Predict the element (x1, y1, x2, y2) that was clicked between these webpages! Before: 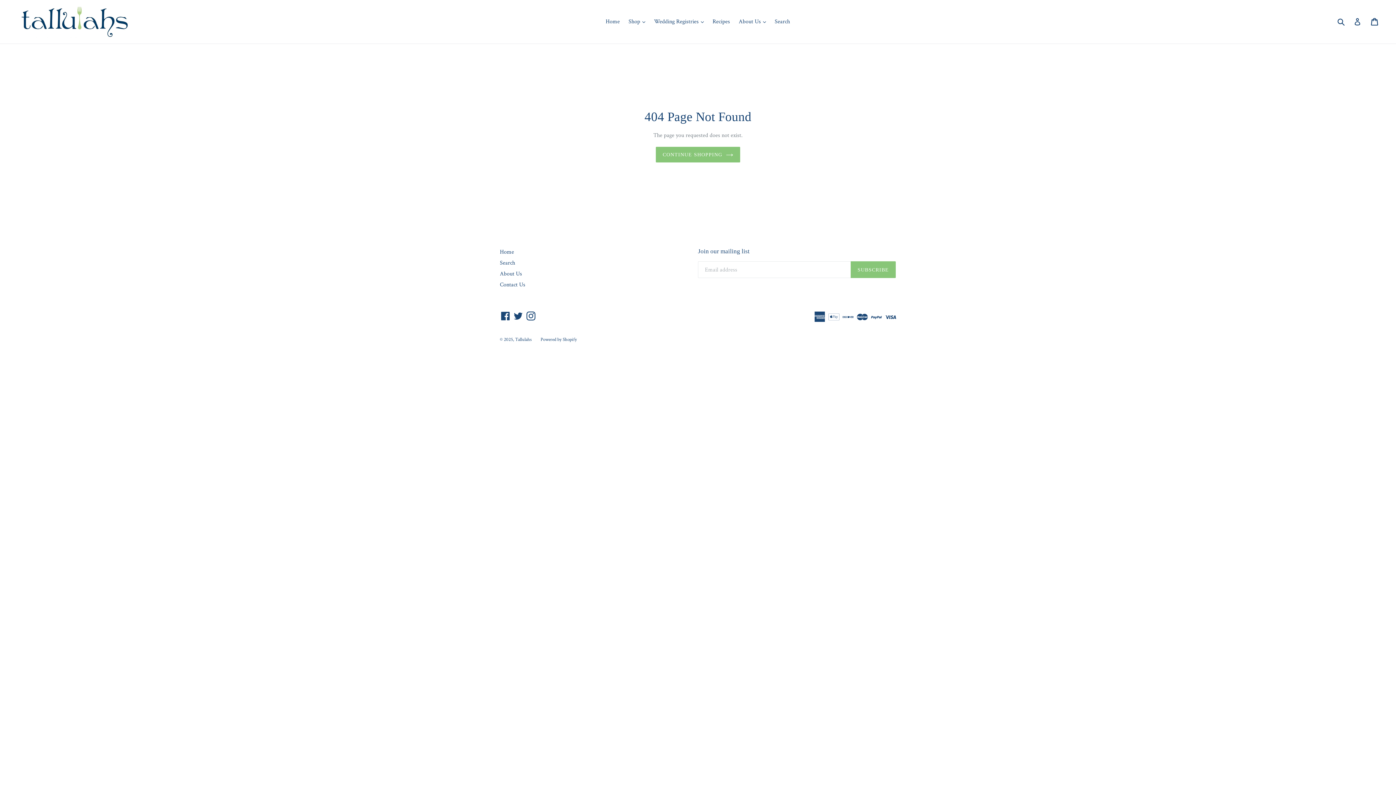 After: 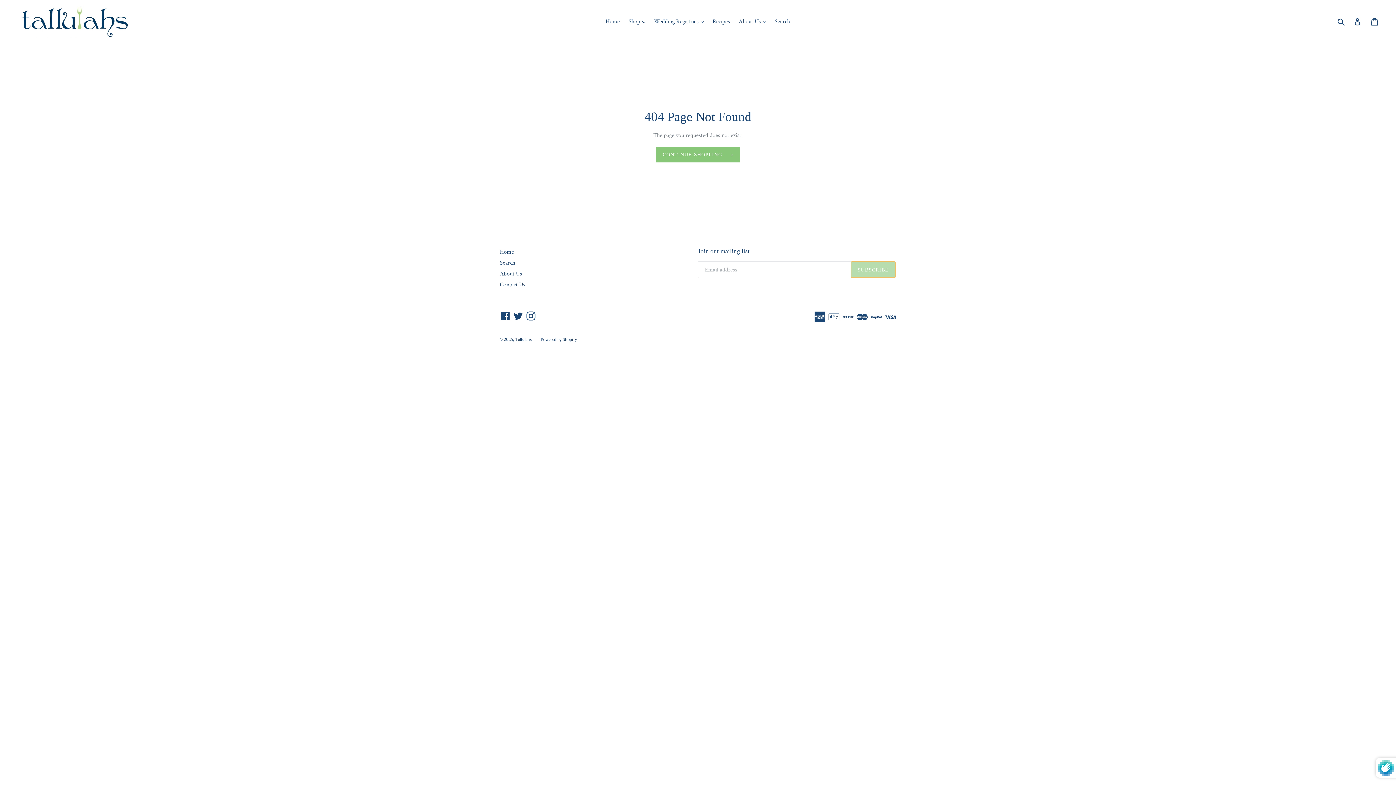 Action: label: SUBSCRIBE bbox: (850, 261, 896, 278)